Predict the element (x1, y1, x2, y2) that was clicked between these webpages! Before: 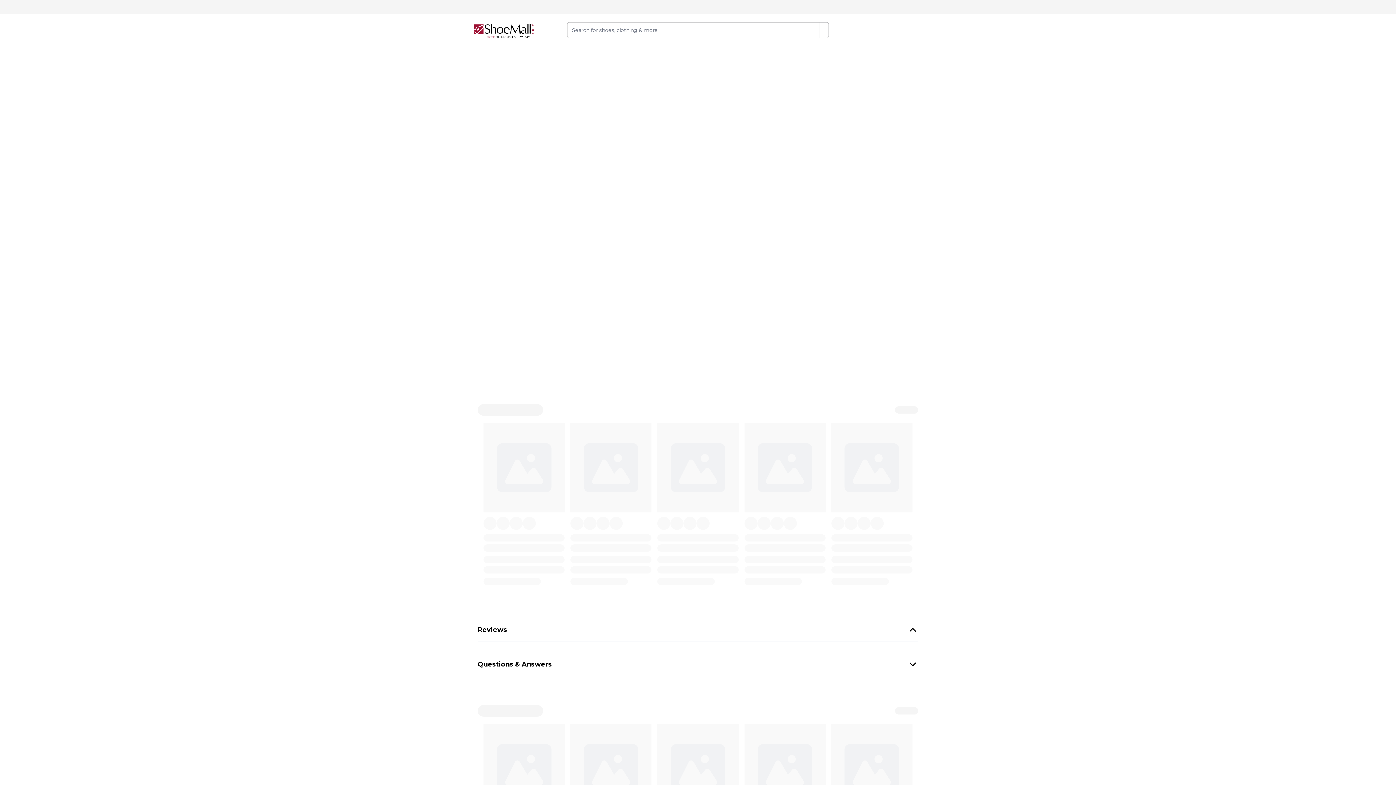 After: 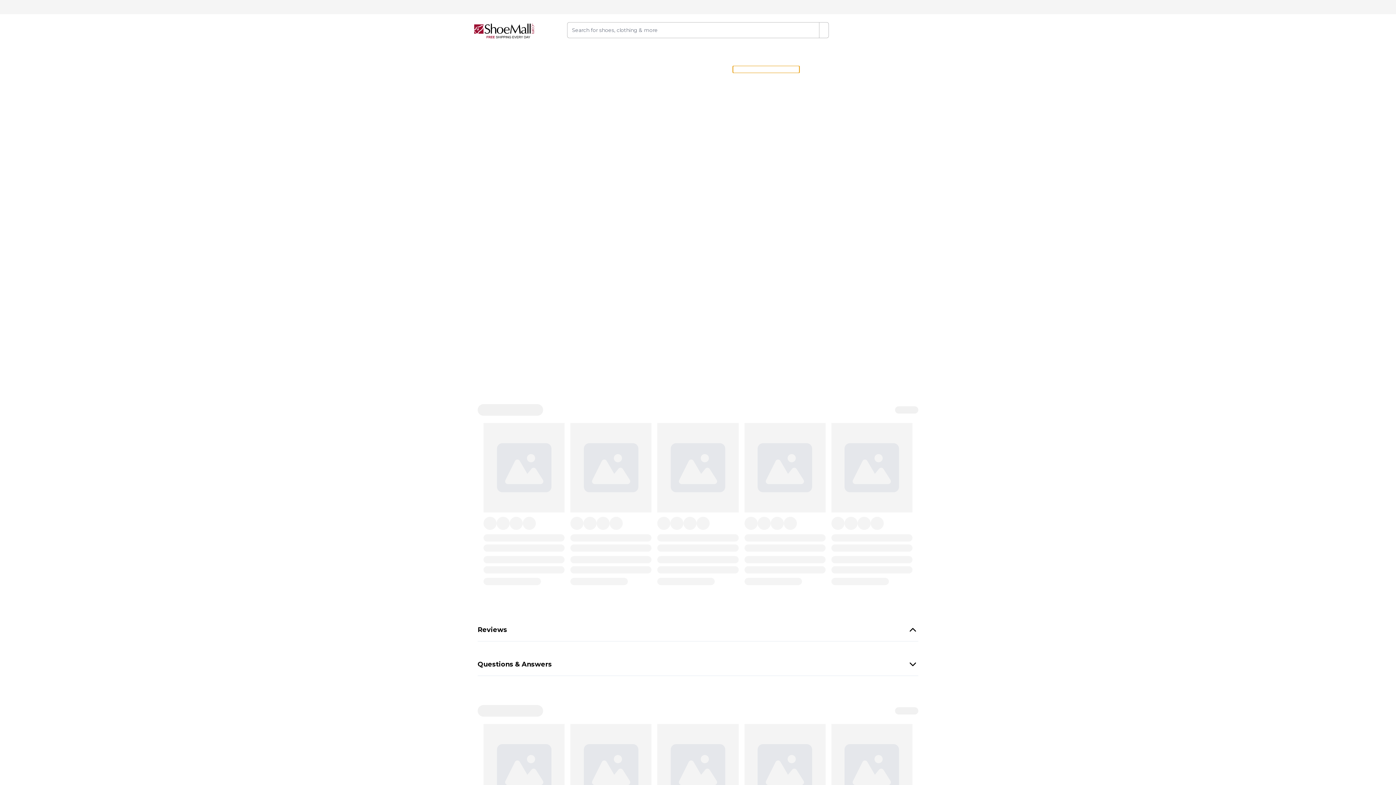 Action: label: Additional Terms Apply bbox: (733, 65, 799, 73)